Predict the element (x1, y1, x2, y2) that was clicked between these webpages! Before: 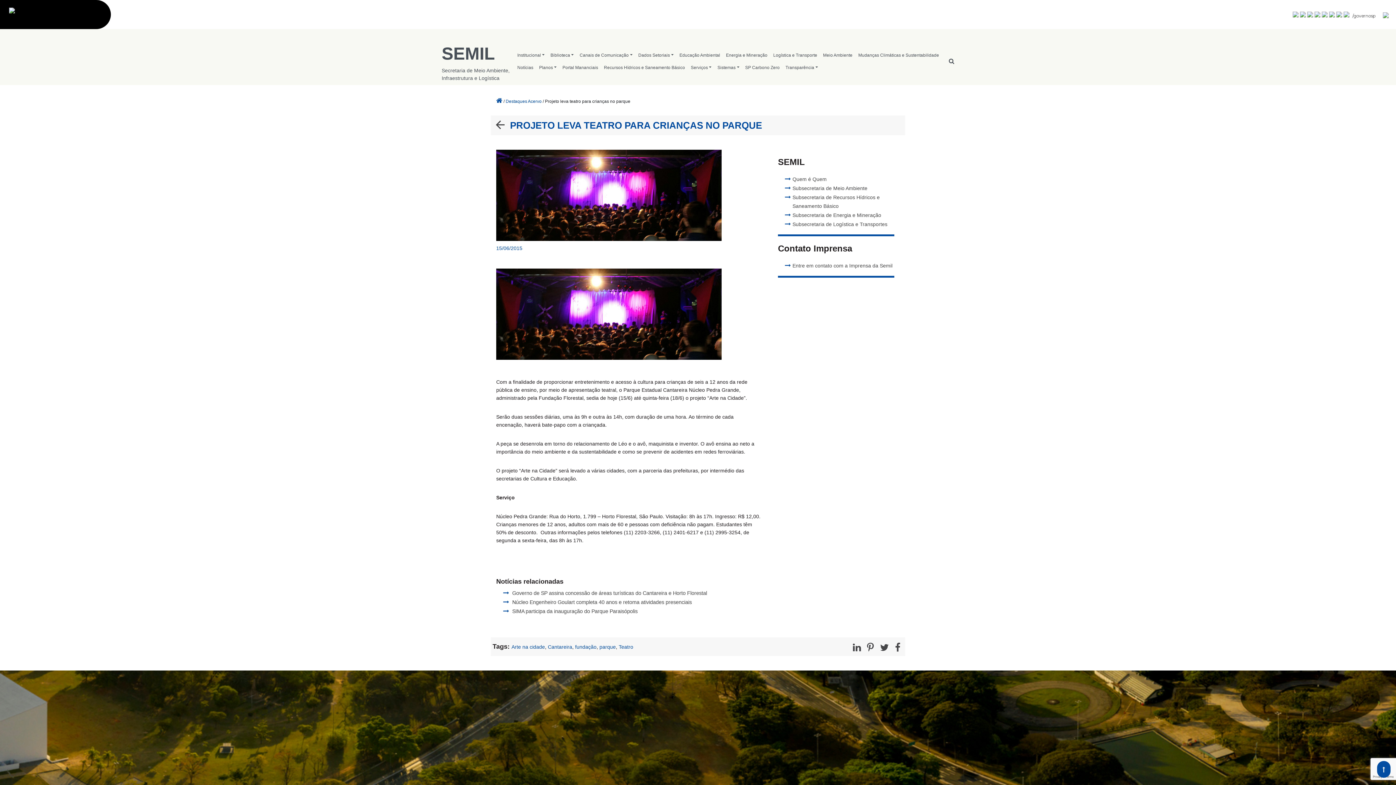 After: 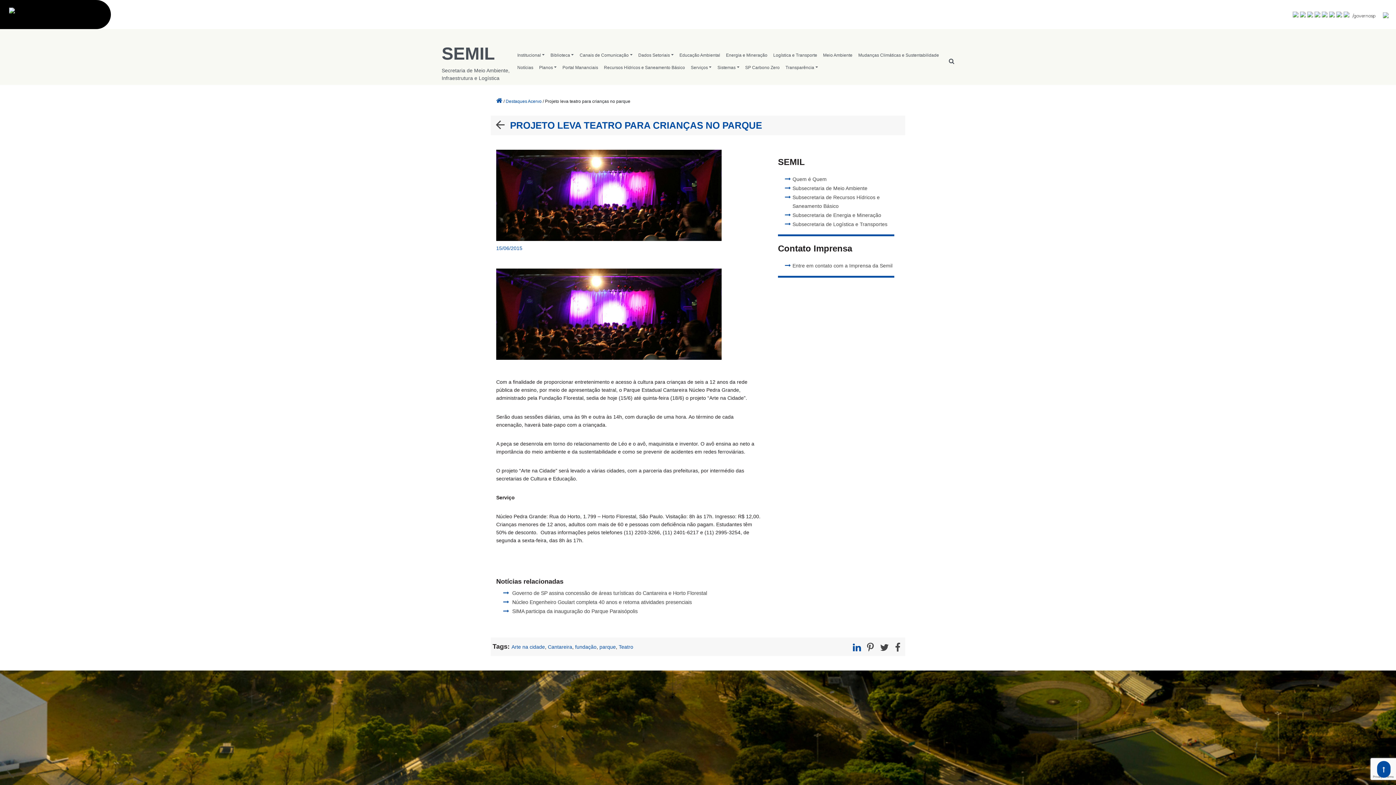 Action: bbox: (849, 645, 864, 650)